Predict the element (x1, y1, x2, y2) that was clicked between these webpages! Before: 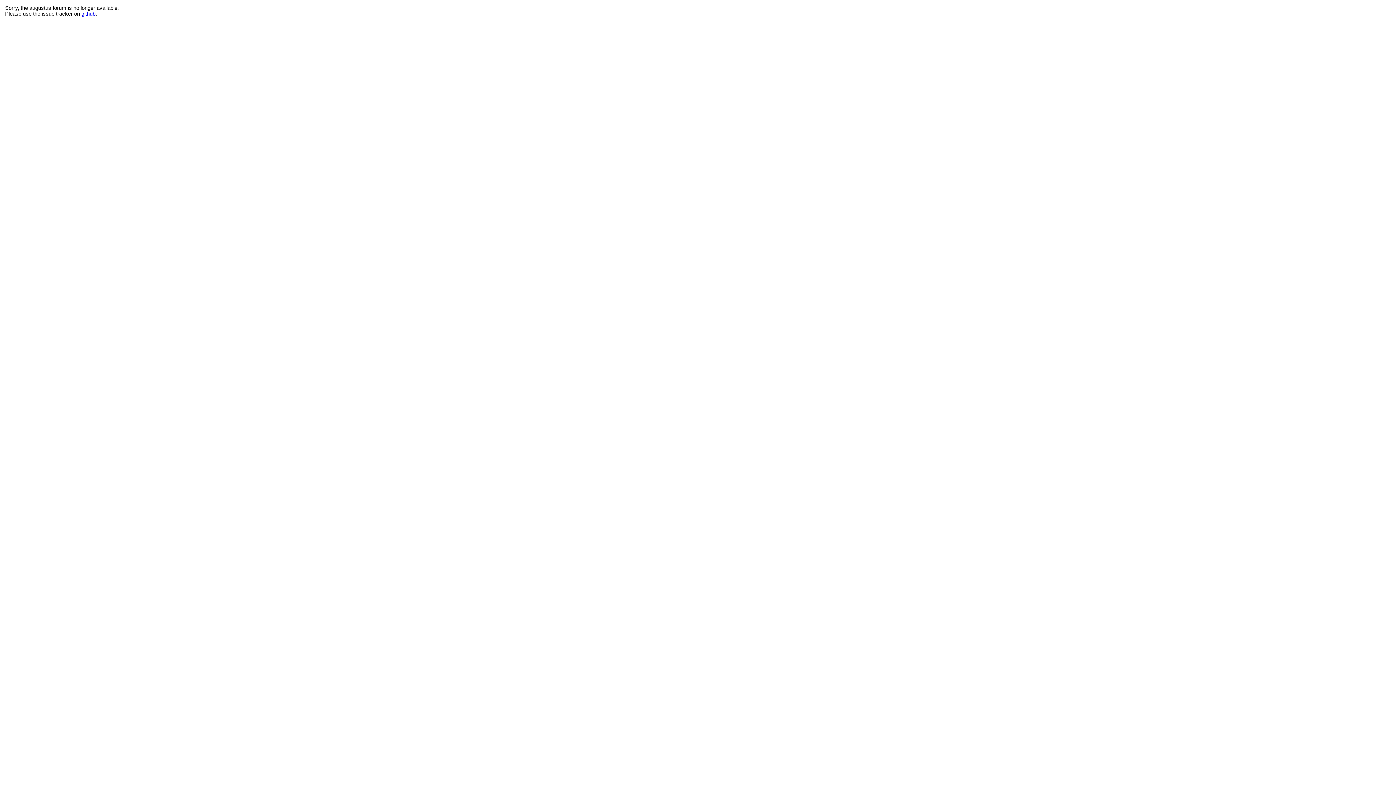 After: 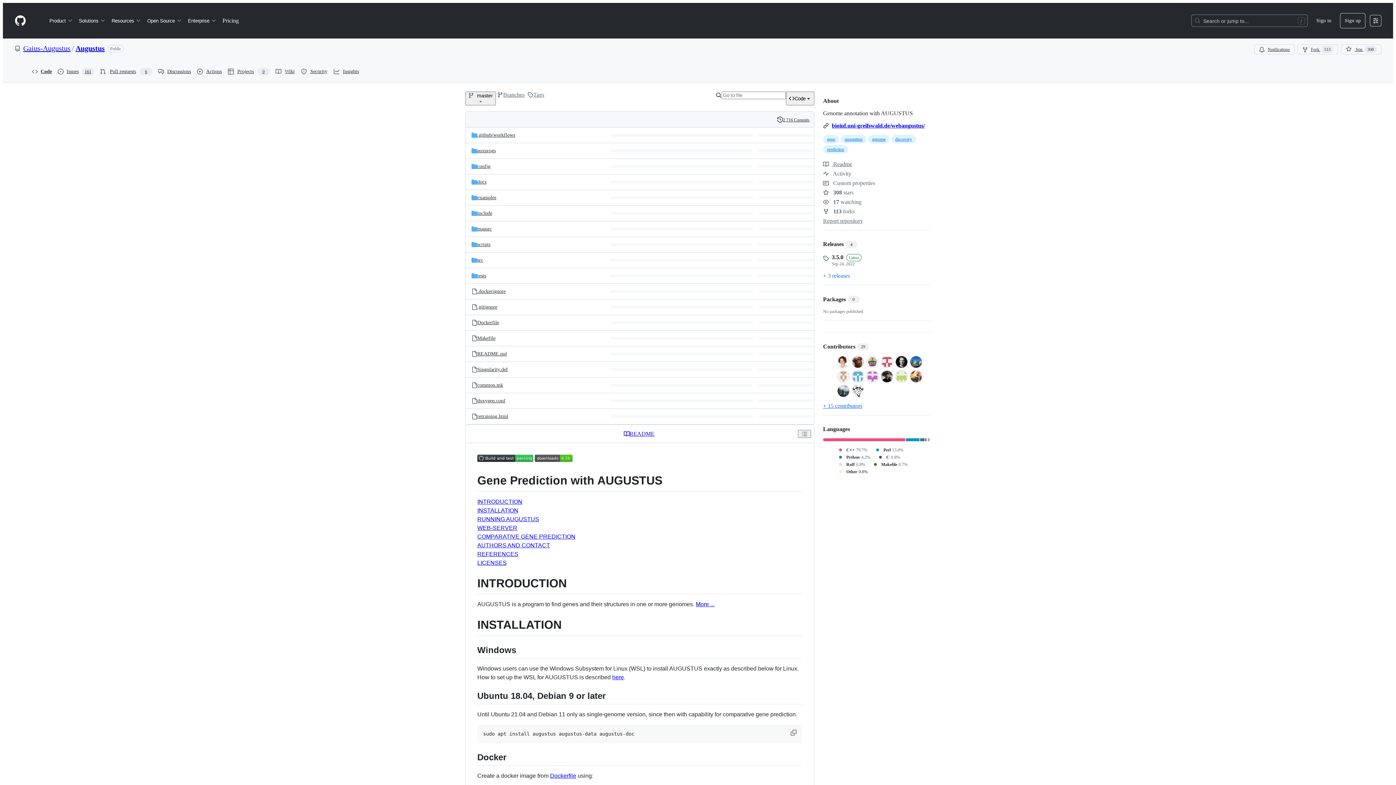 Action: label: github bbox: (81, 10, 95, 16)